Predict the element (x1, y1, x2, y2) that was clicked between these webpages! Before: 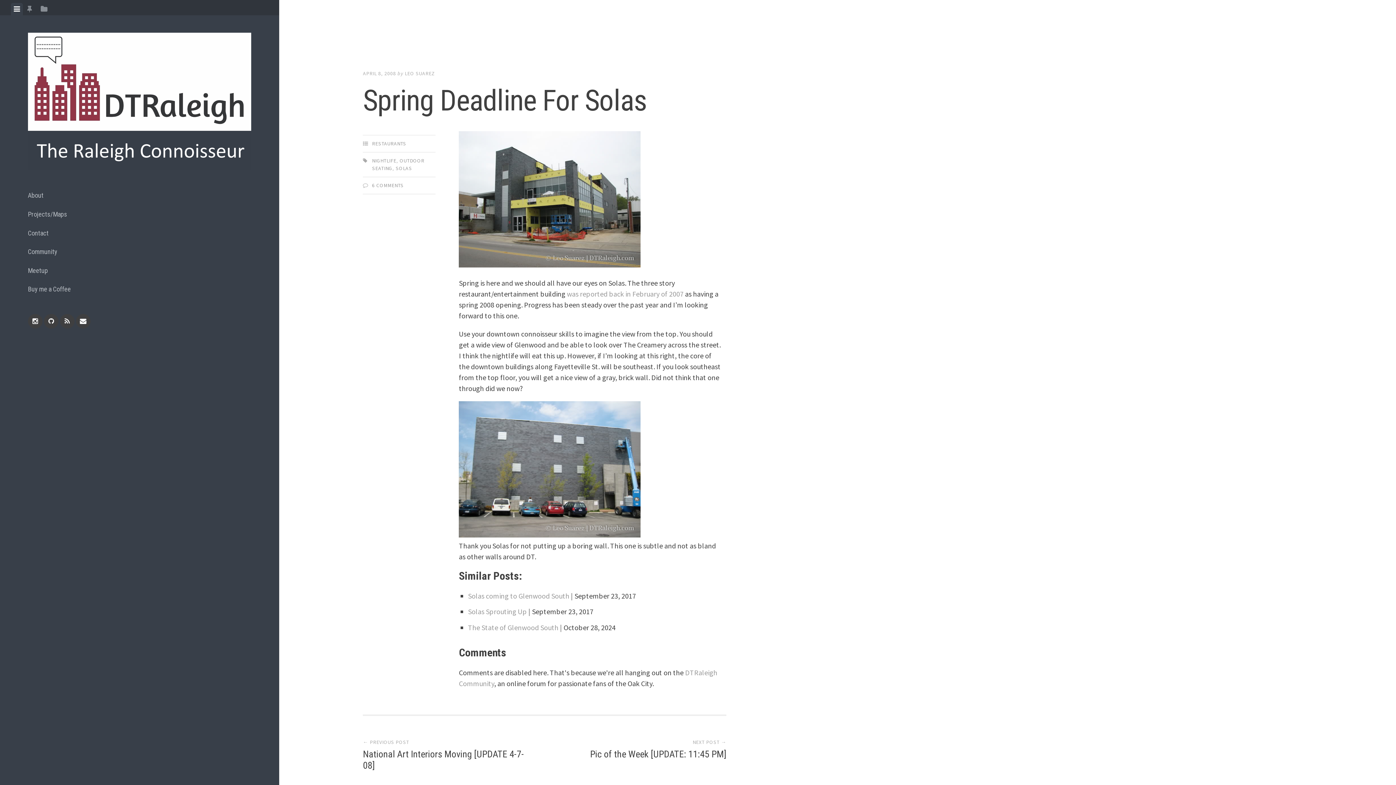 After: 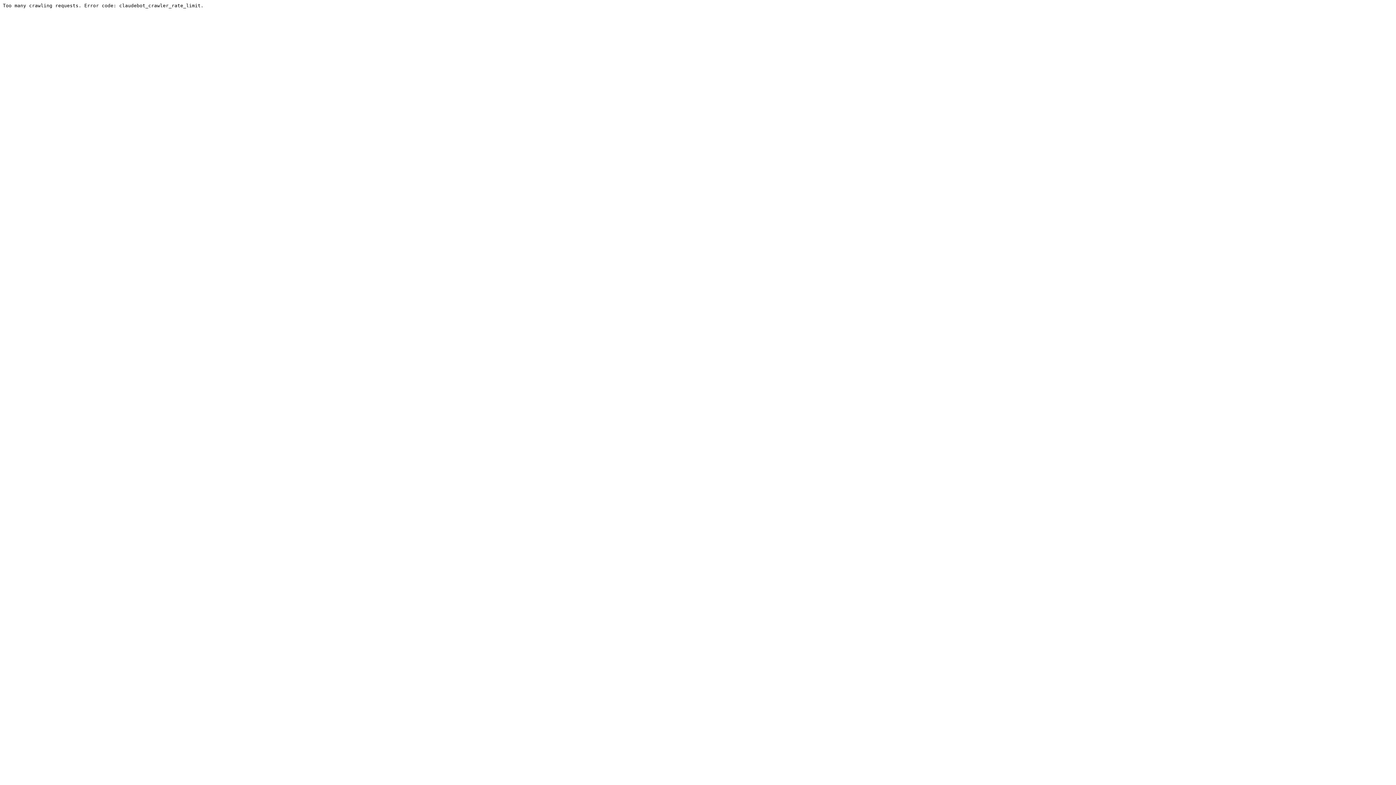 Action: label: Community bbox: (27, 242, 251, 261)